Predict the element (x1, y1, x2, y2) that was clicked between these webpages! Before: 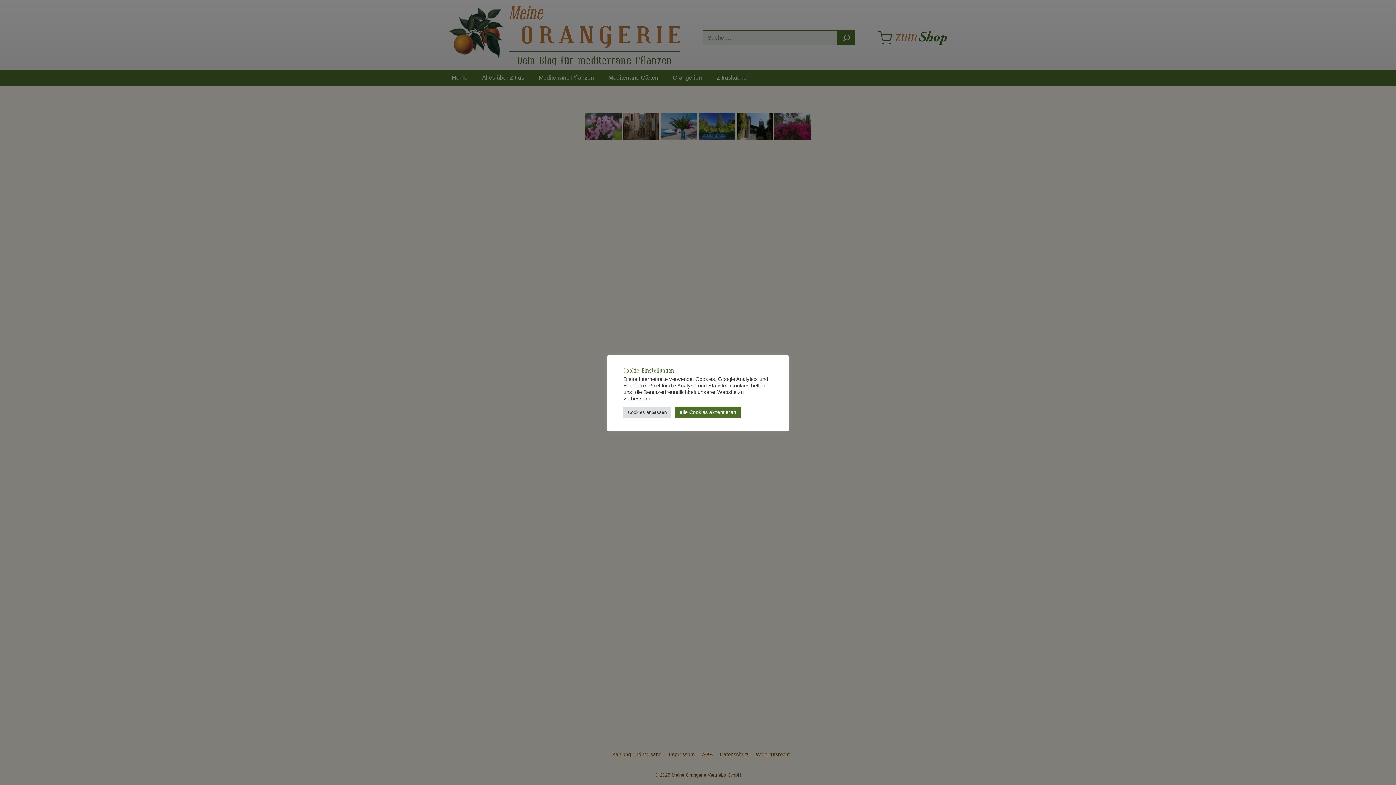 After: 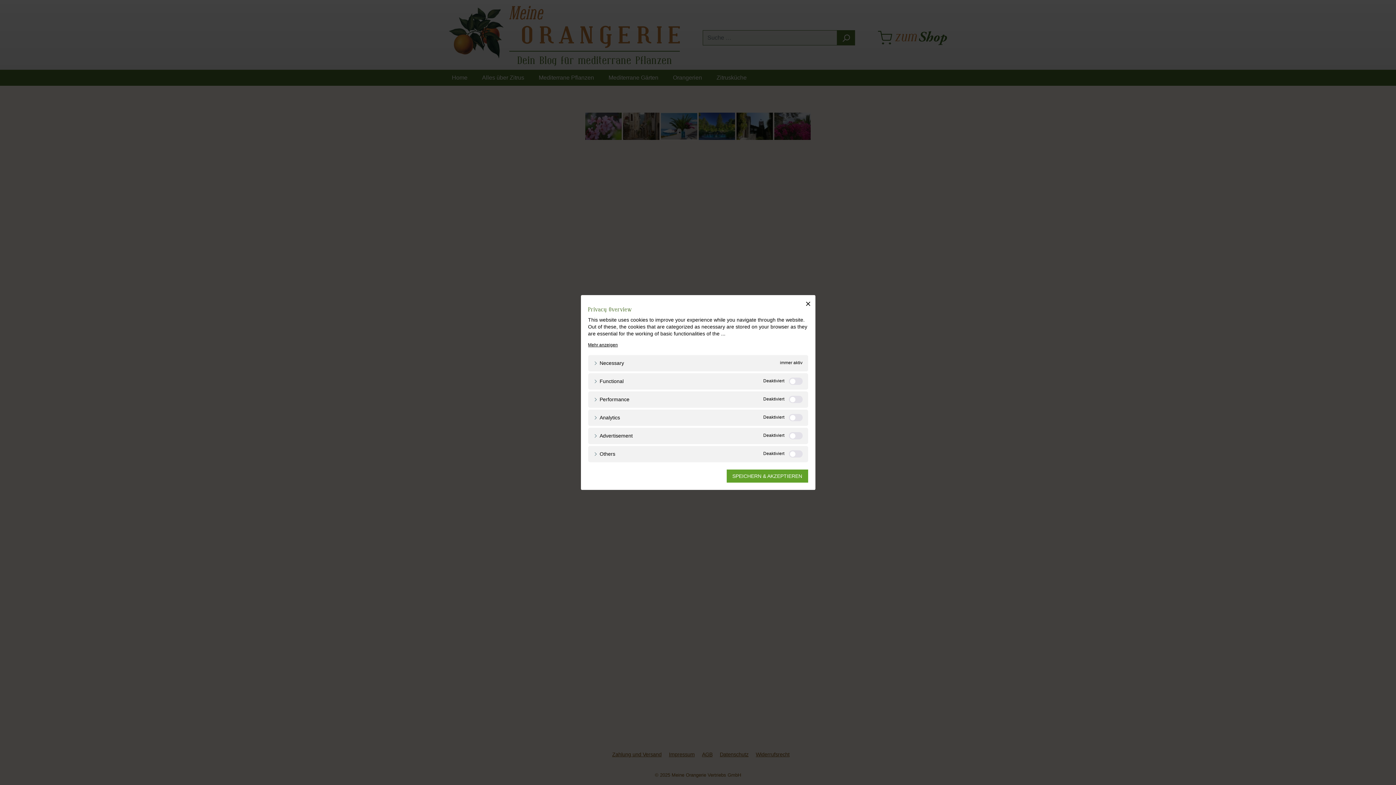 Action: label: Cookies anpassen bbox: (623, 406, 671, 418)